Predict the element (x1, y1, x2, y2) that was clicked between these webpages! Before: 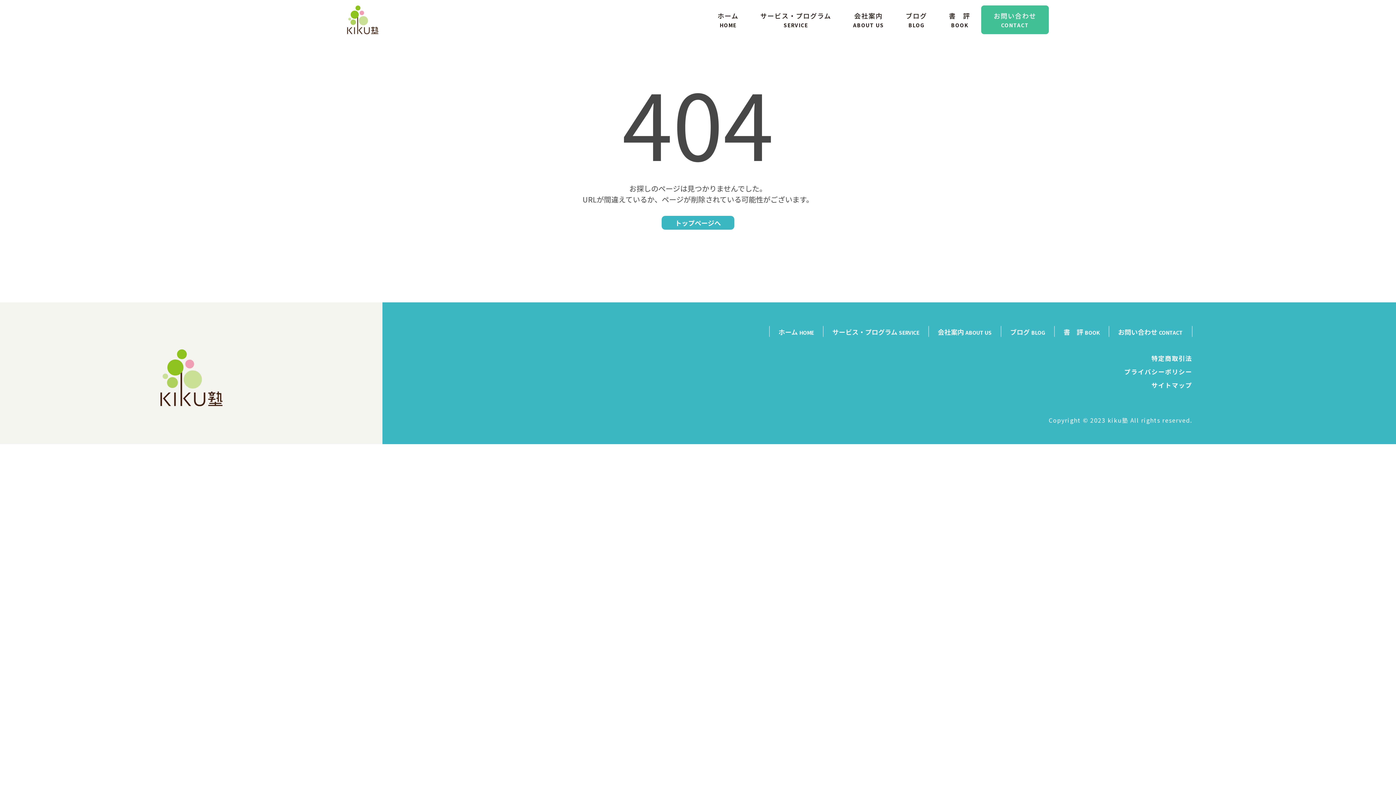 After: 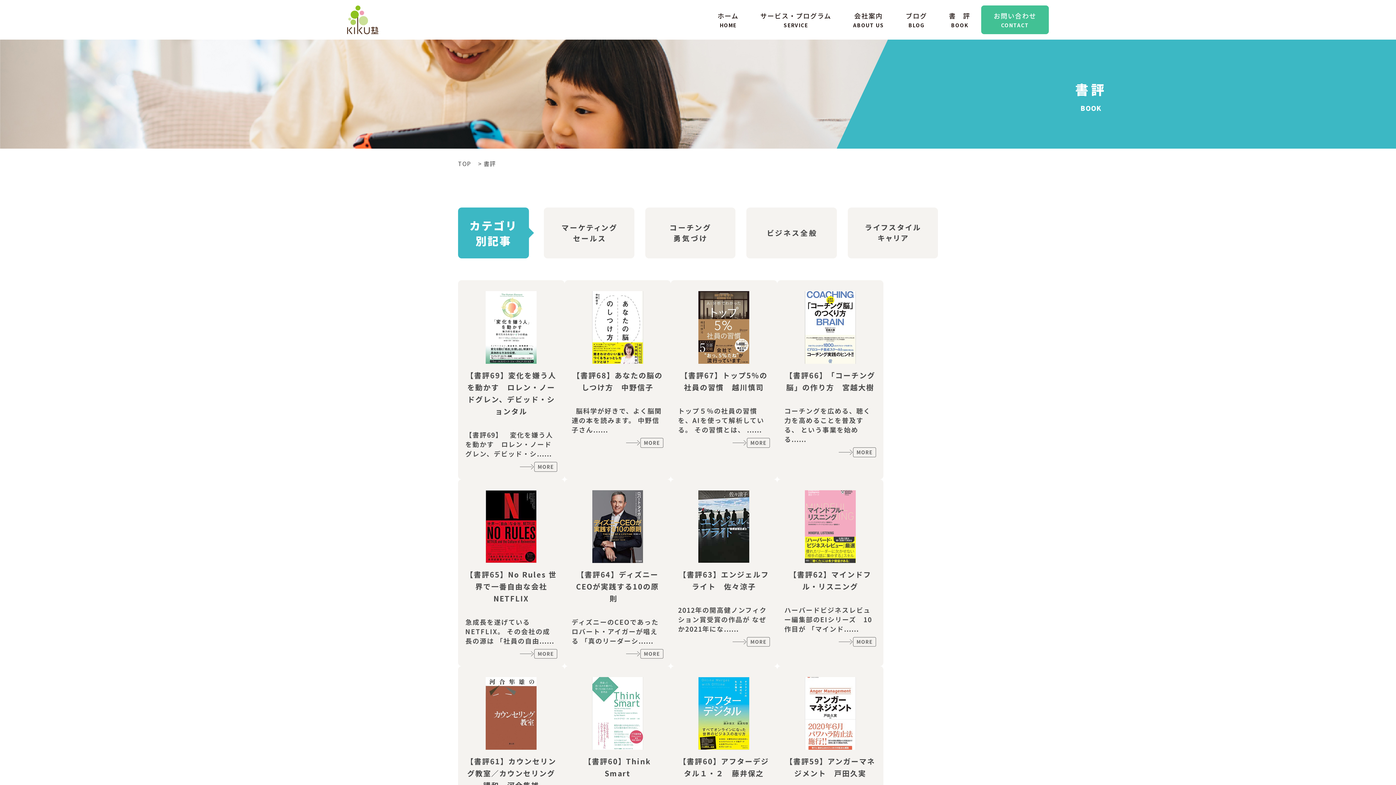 Action: label: 書　評 BOOK bbox: (1063, 326, 1099, 337)